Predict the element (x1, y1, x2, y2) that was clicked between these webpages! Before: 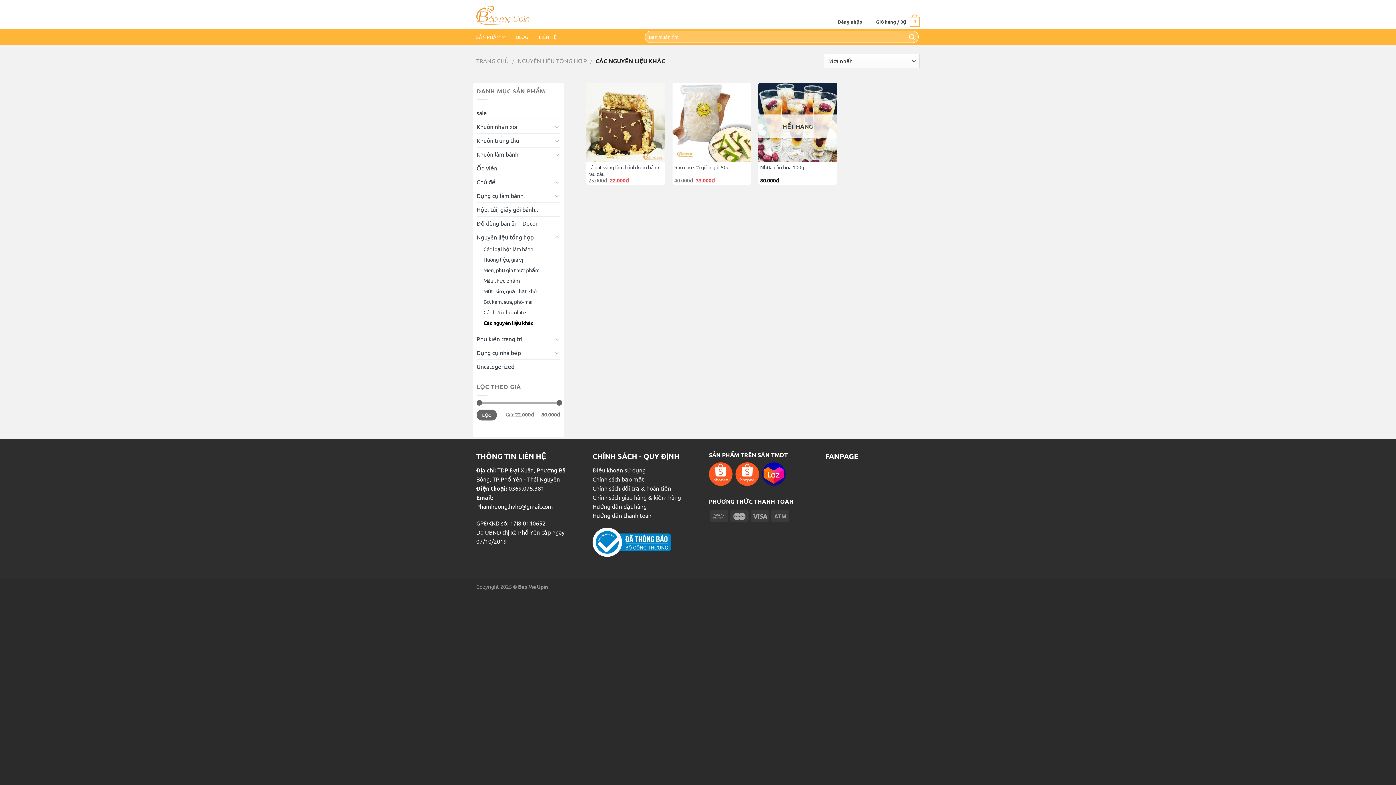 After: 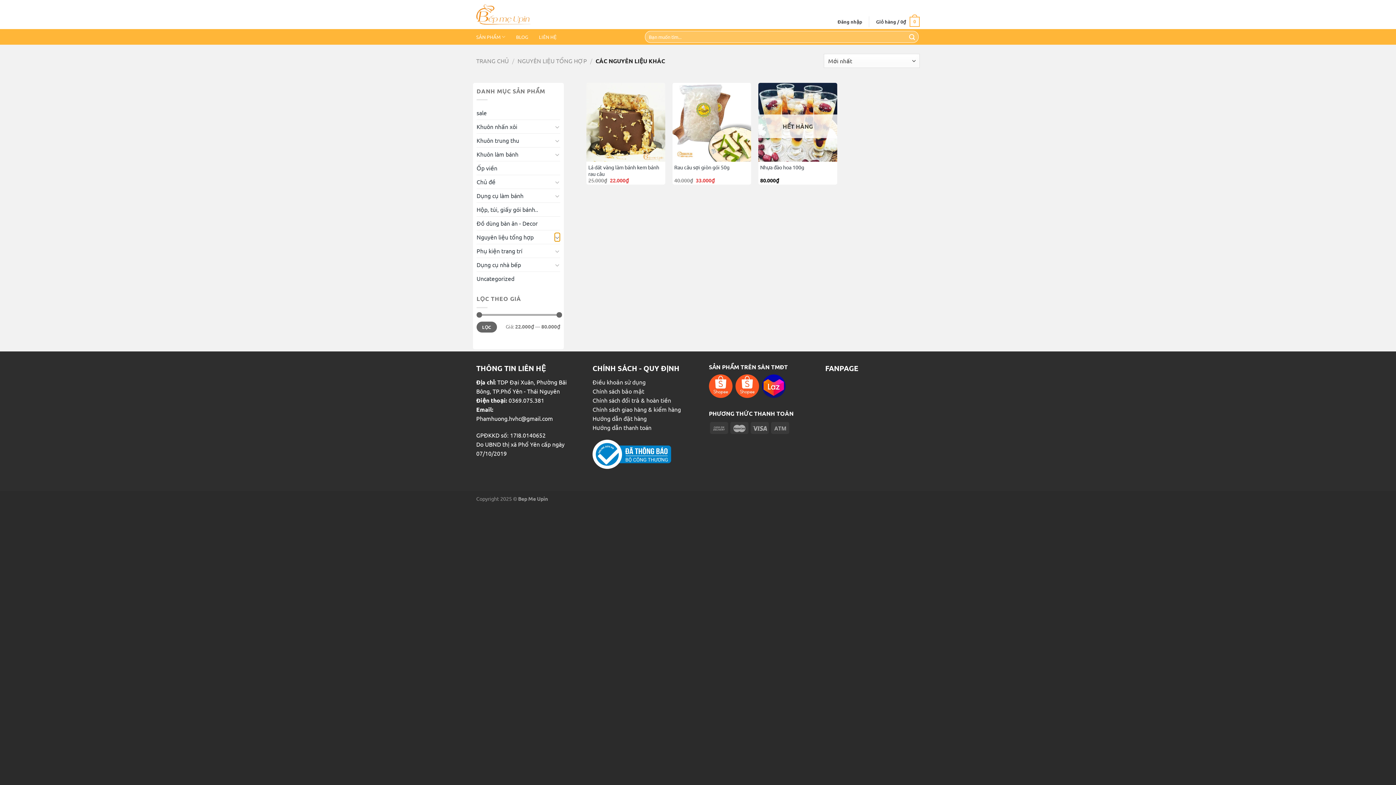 Action: label: Toggle bbox: (554, 233, 560, 241)